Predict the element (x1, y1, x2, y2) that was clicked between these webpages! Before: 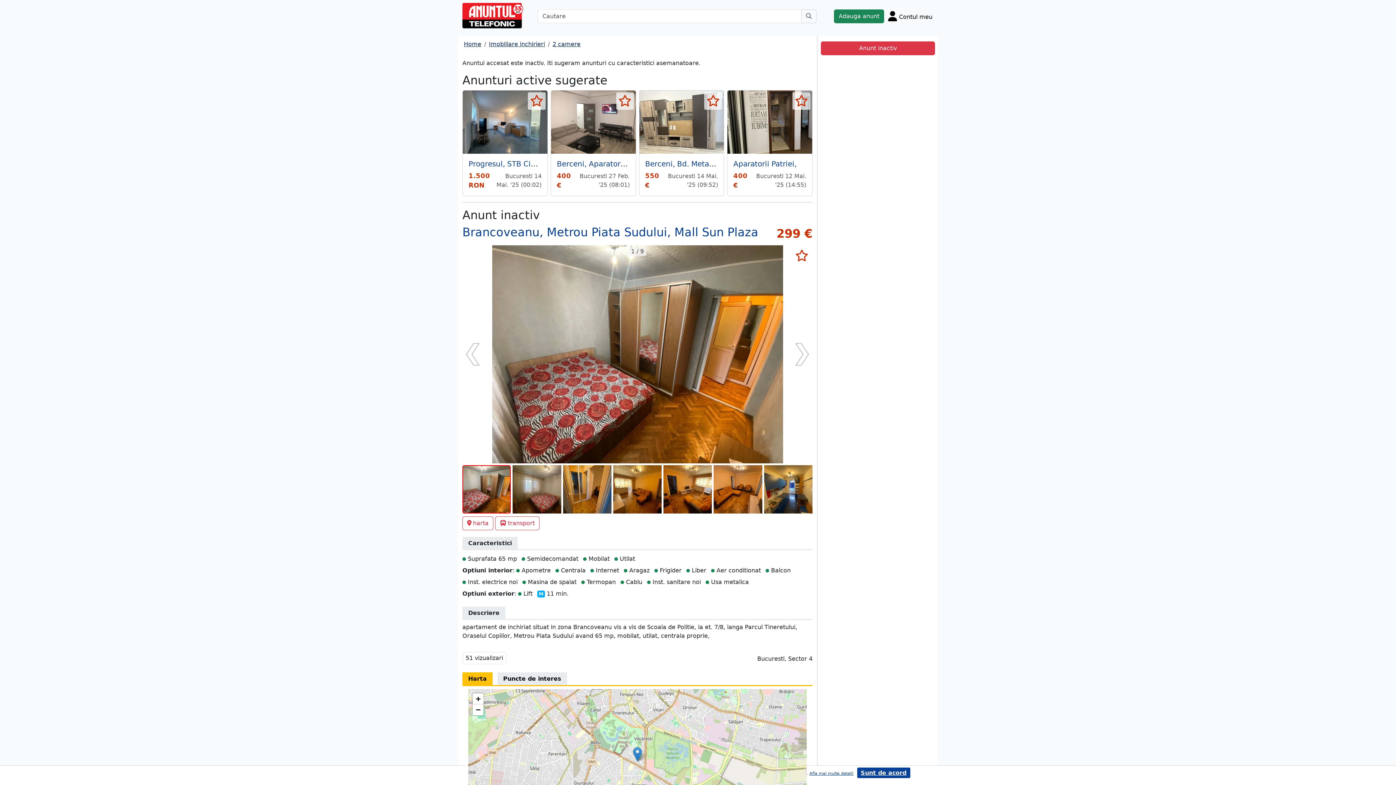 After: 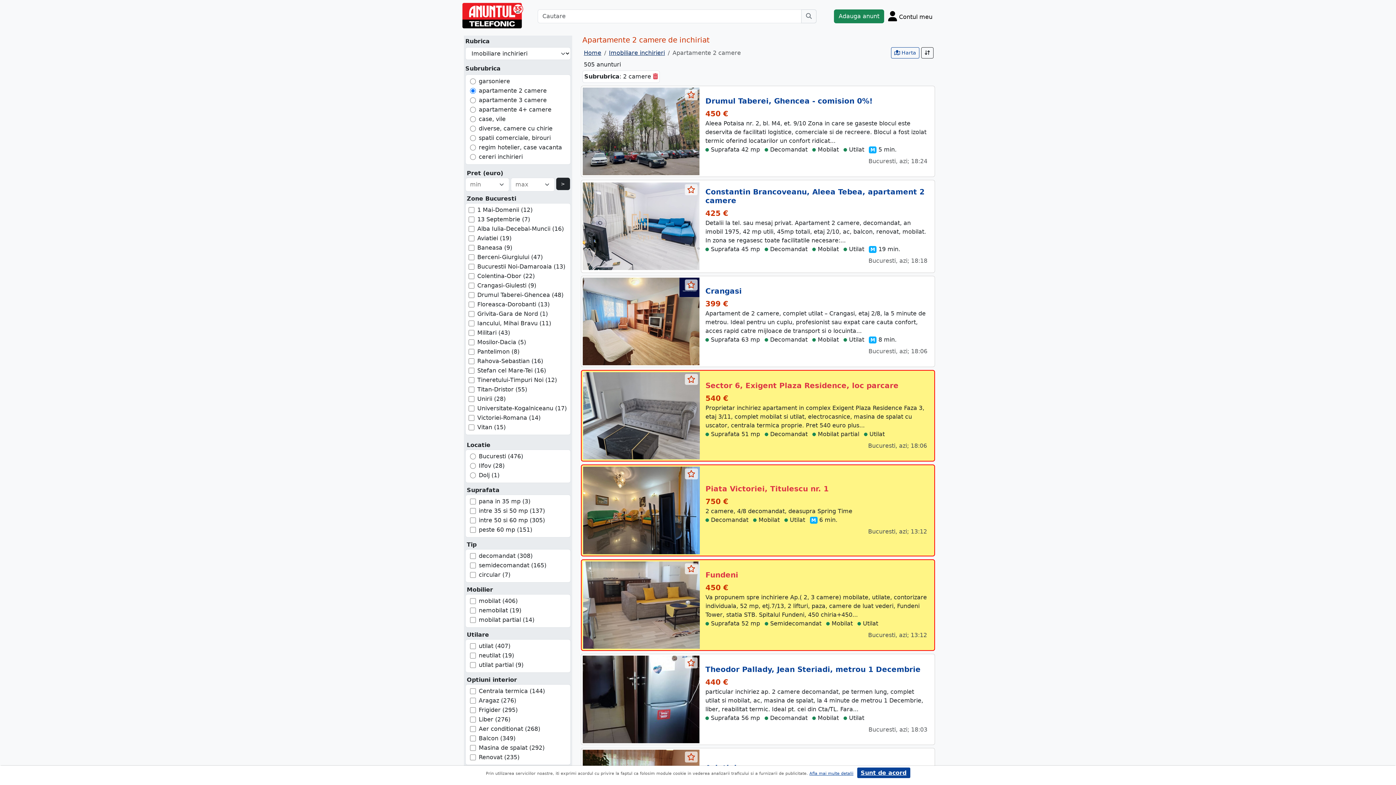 Action: bbox: (552, 40, 580, 47) label: 2 camere